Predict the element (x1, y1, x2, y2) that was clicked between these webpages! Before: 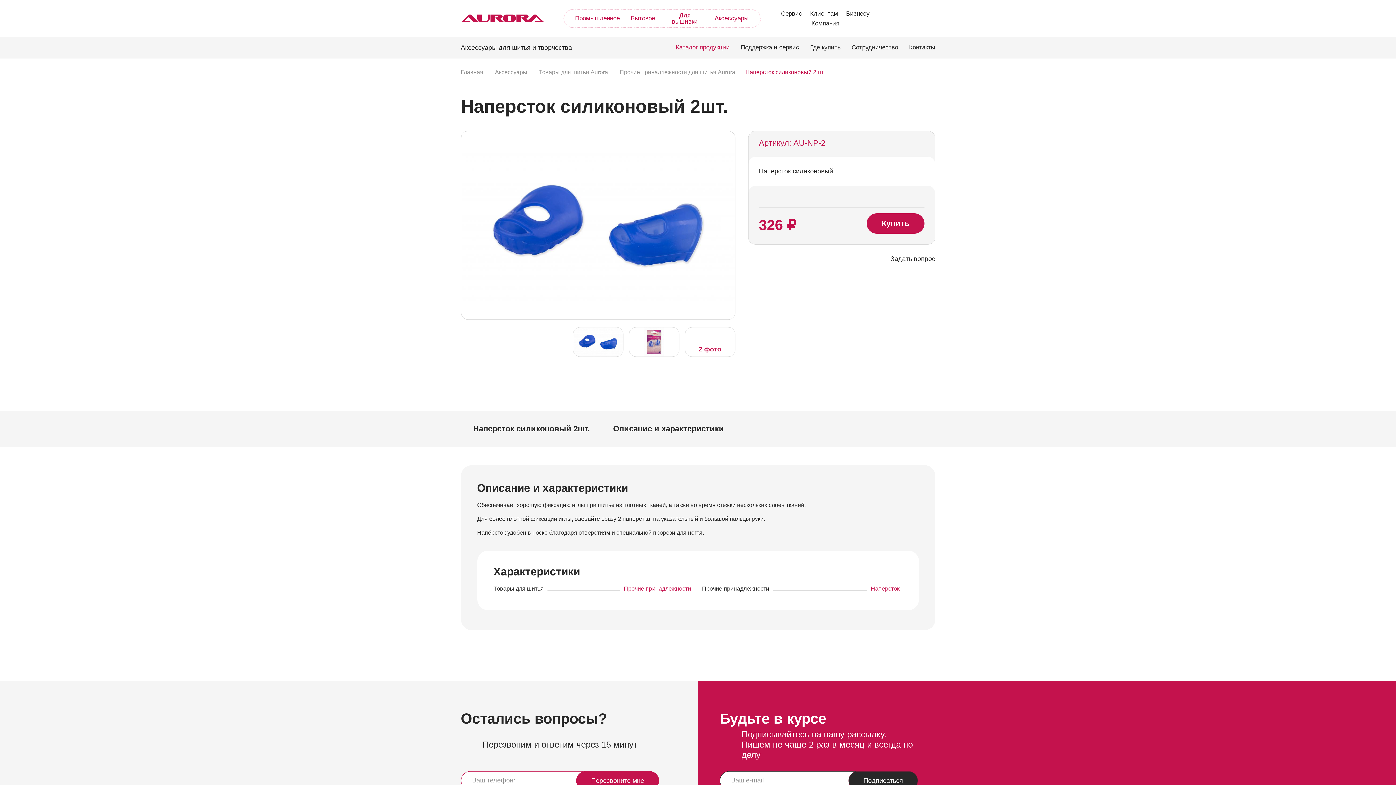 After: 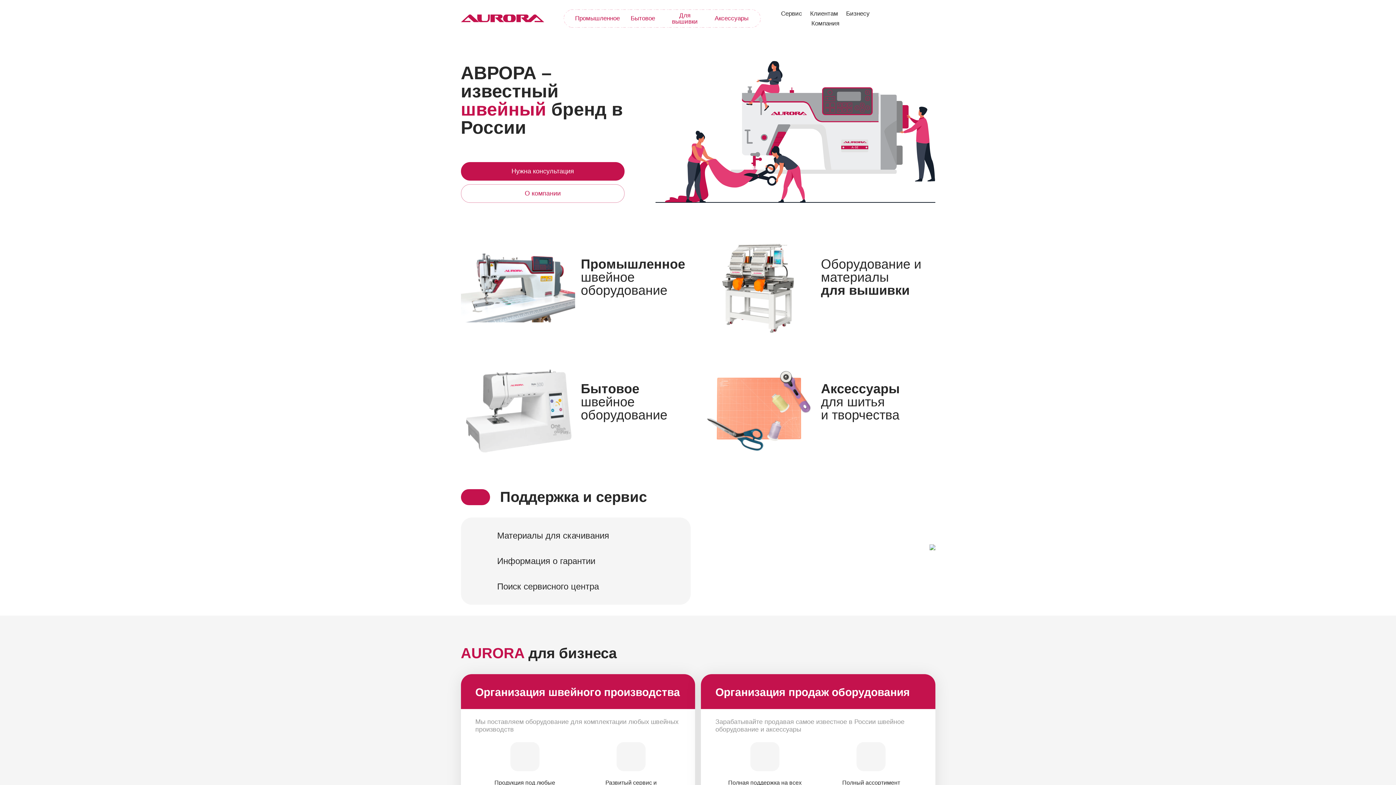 Action: label: Главная bbox: (460, 69, 483, 75)